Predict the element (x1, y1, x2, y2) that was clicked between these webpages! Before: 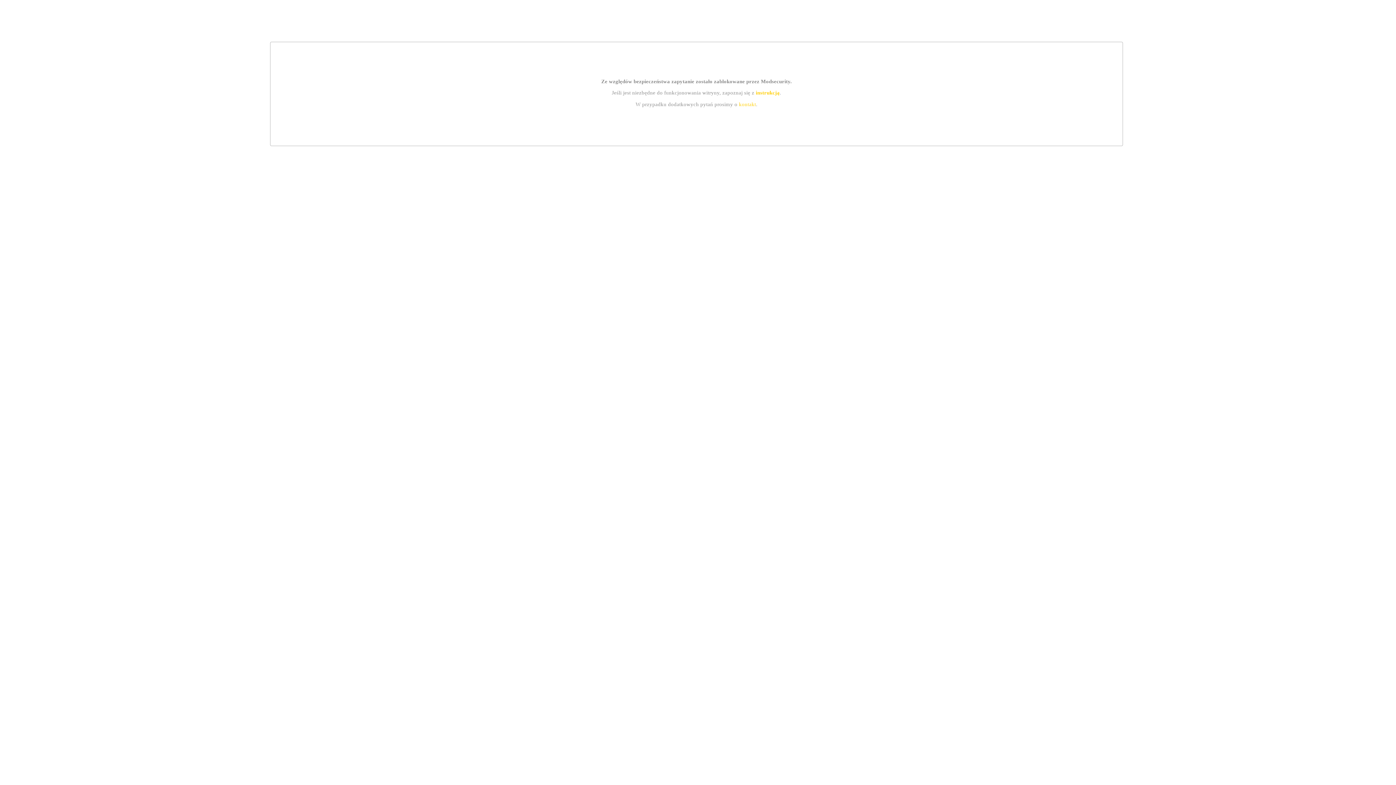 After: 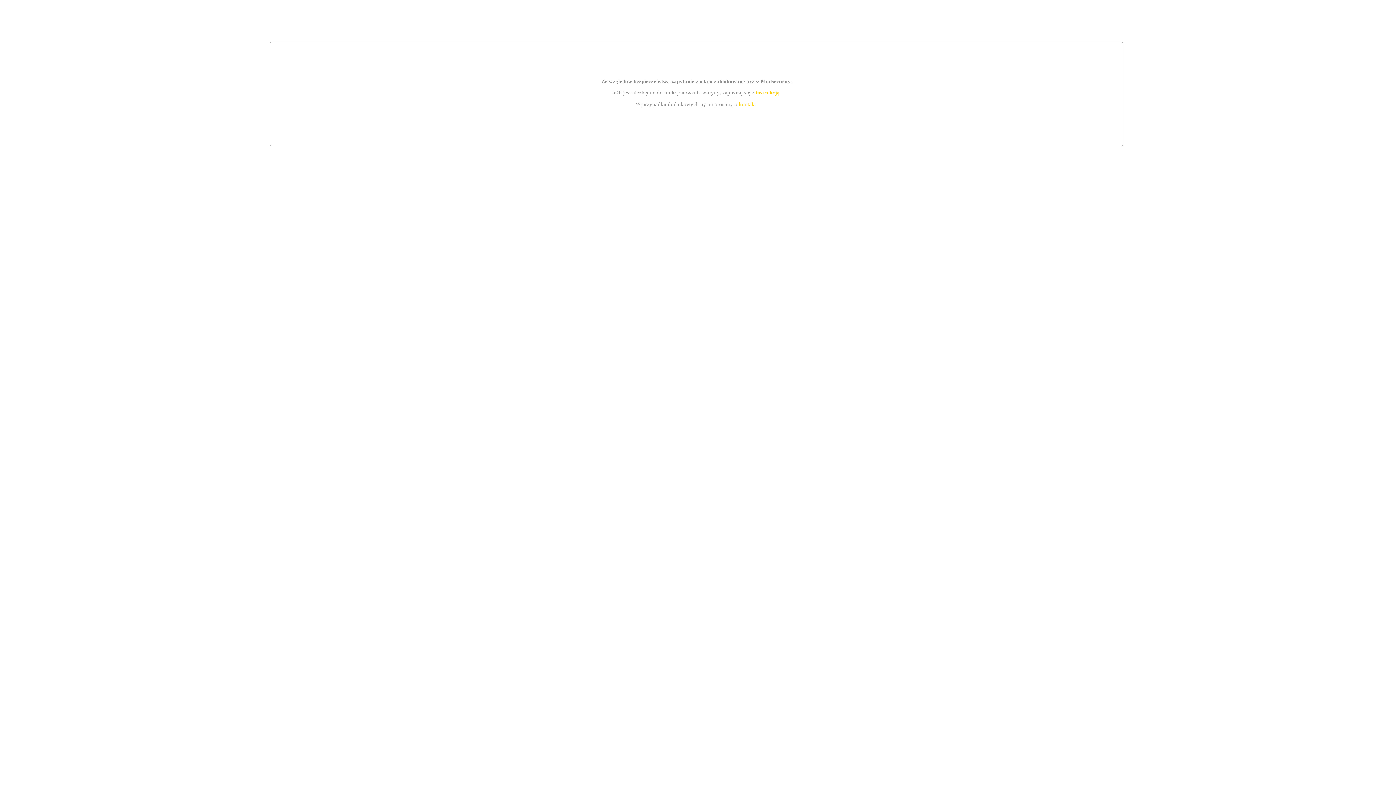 Action: label: kontakt bbox: (739, 101, 756, 107)